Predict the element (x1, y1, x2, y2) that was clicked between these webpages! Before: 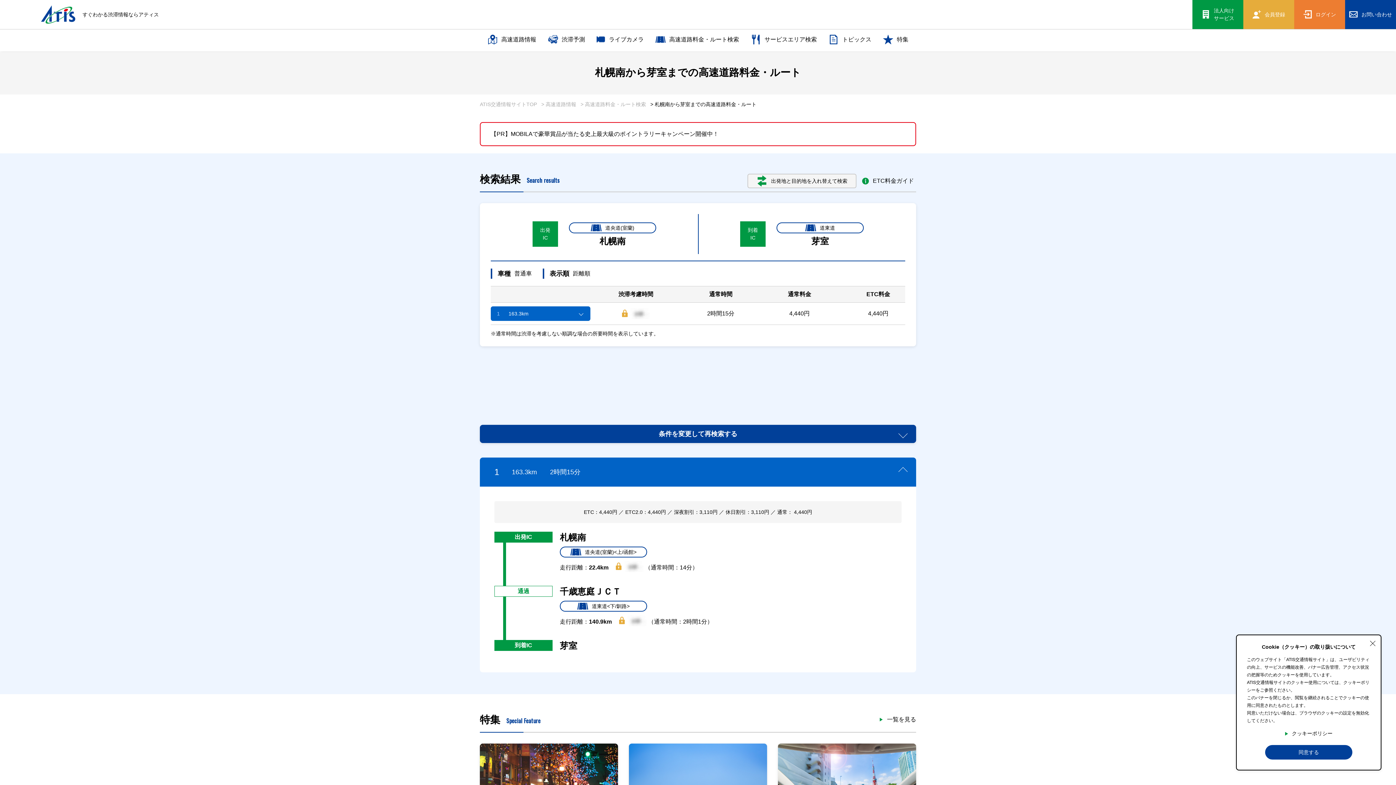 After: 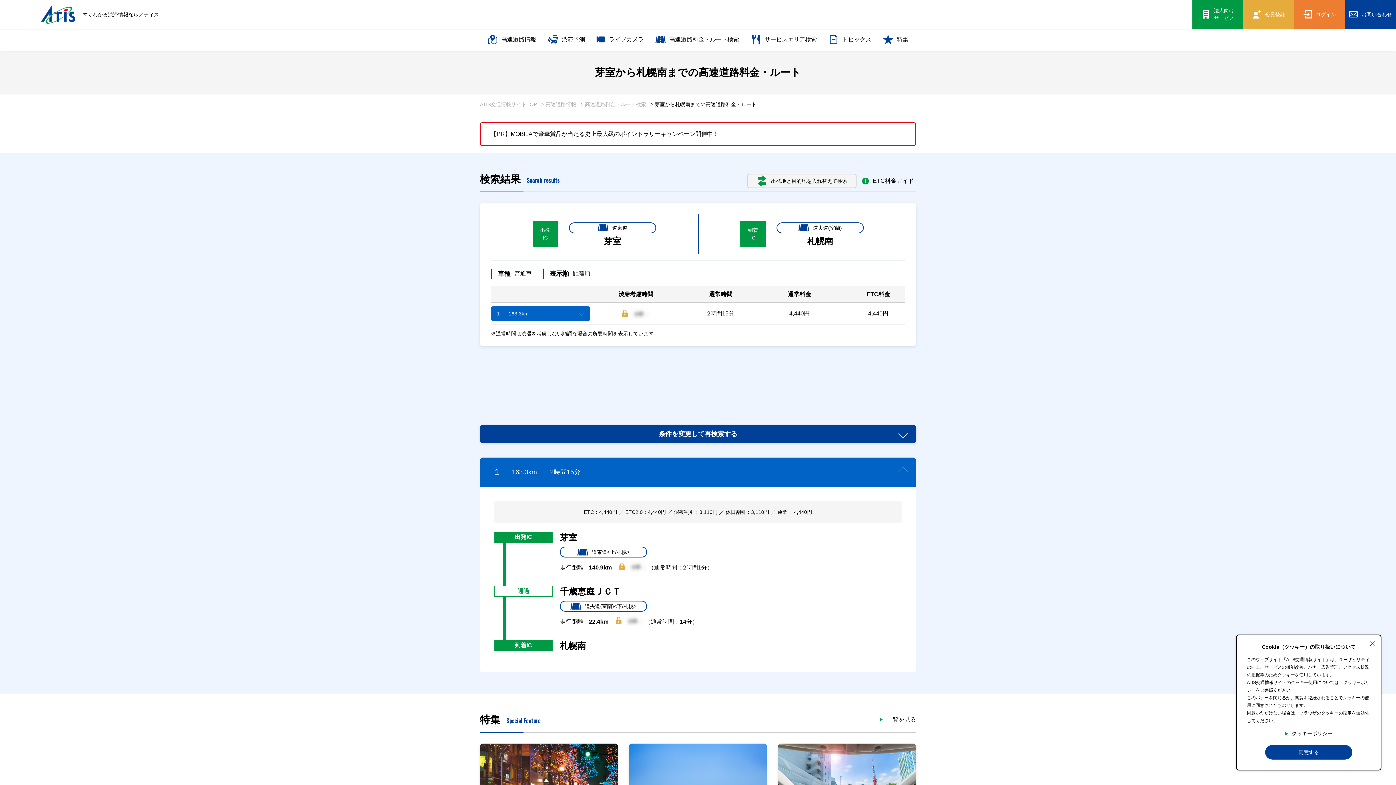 Action: label: 出発地と目的地を入れ替えて検索 bbox: (747, 173, 856, 188)